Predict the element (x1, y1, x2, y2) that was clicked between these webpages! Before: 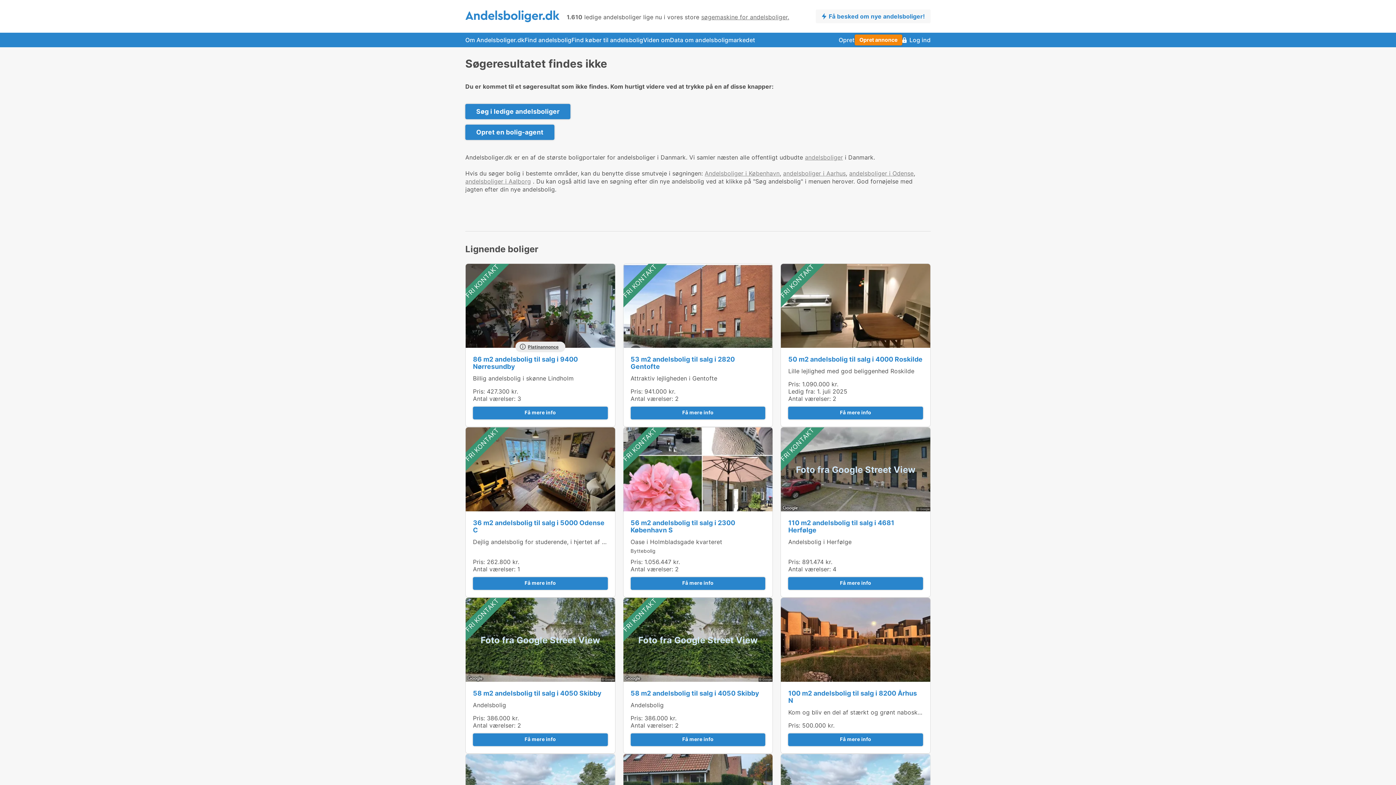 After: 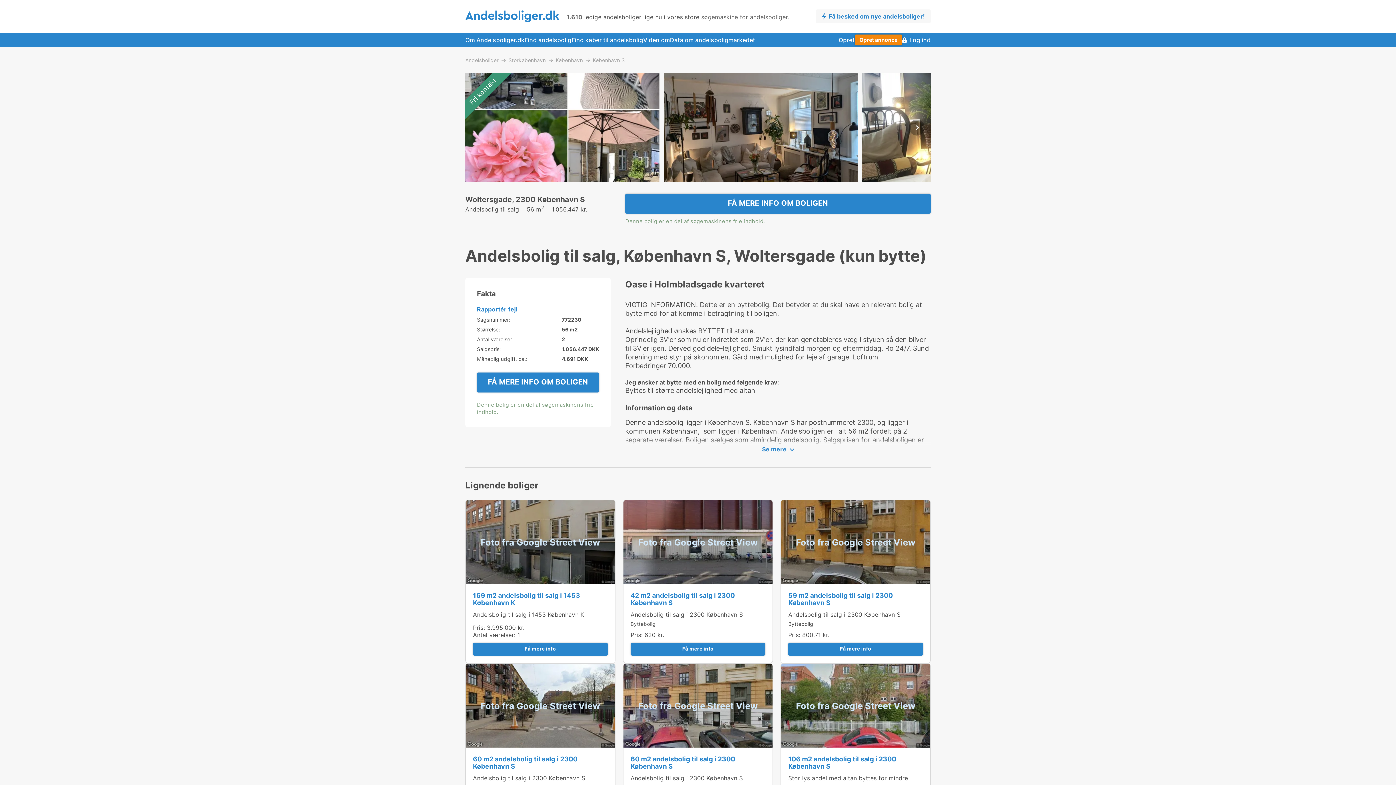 Action: bbox: (623, 427, 772, 512)